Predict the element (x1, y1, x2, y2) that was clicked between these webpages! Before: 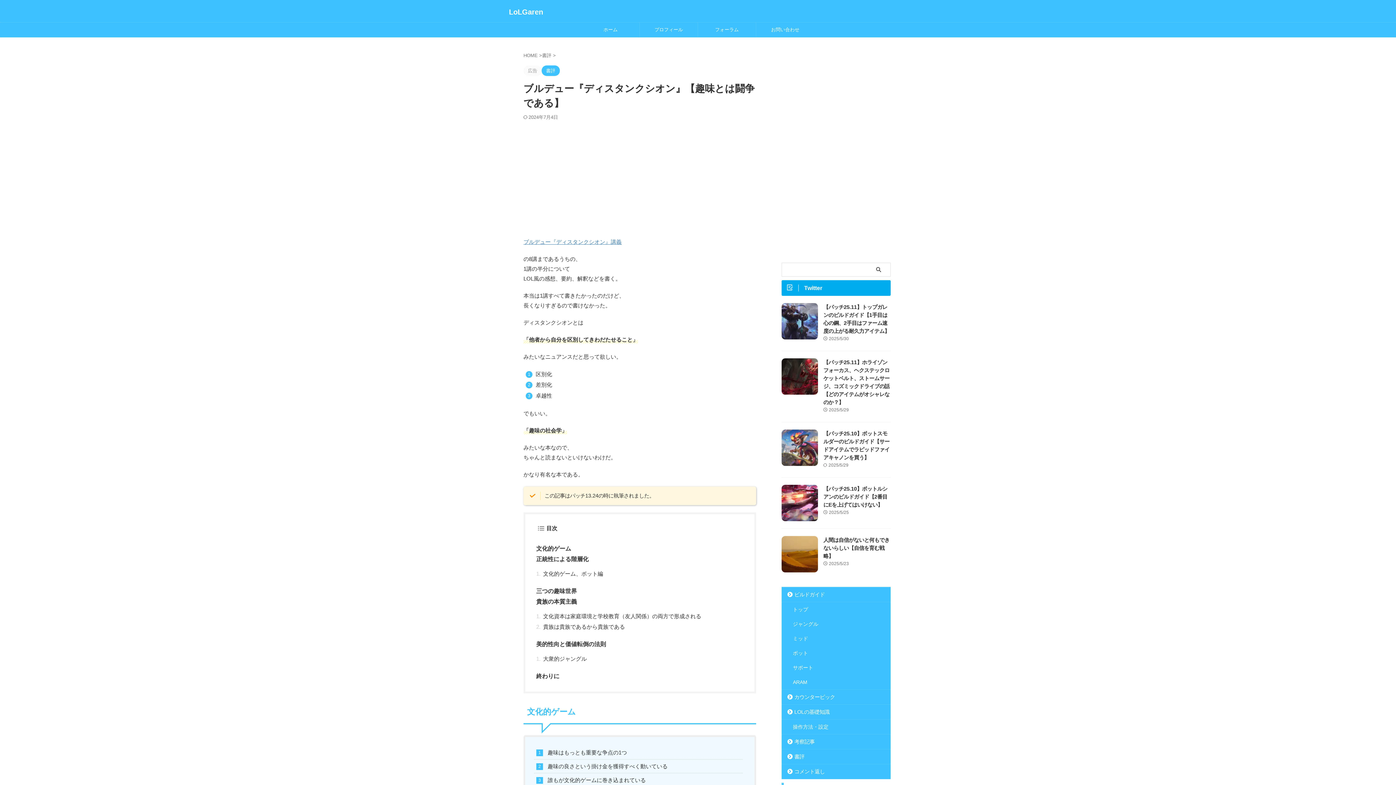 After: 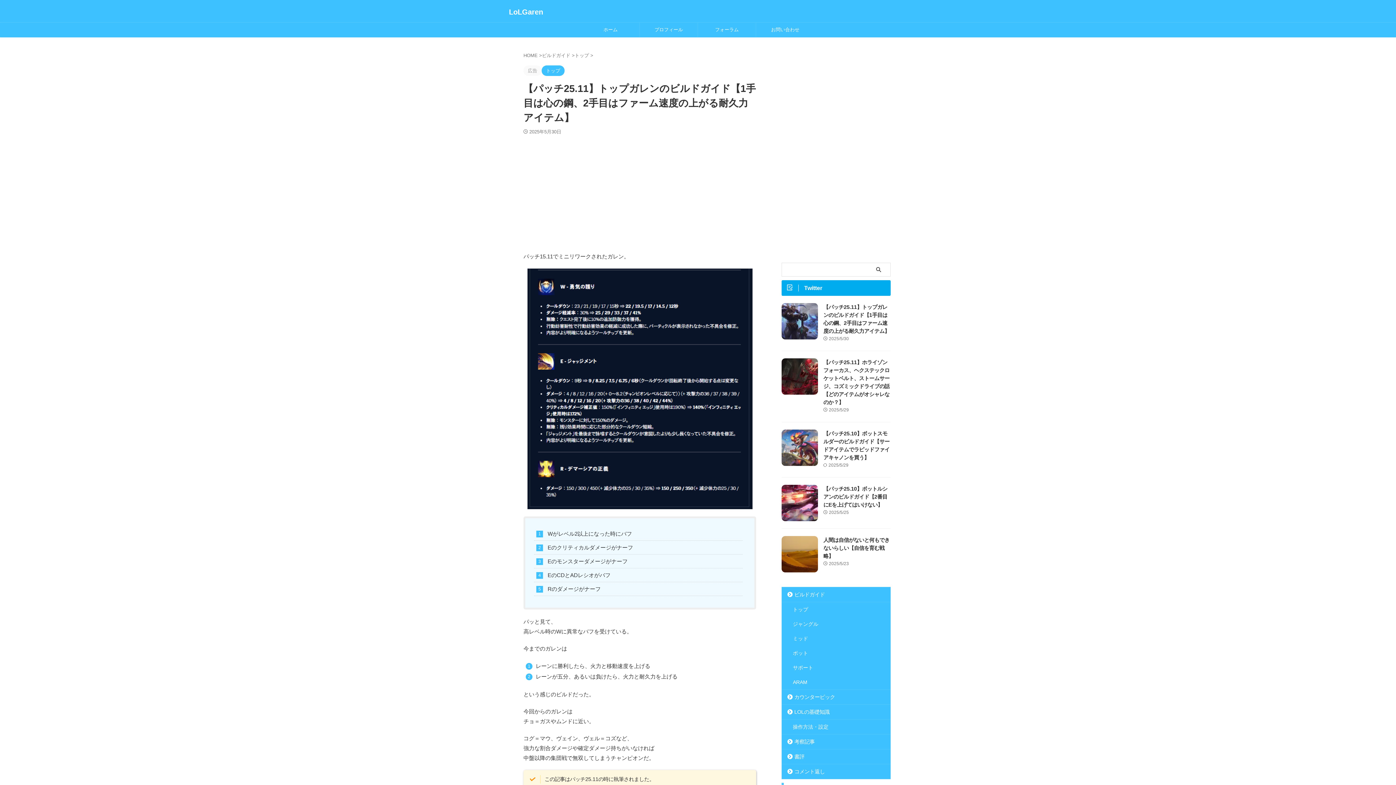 Action: bbox: (781, 333, 818, 339)